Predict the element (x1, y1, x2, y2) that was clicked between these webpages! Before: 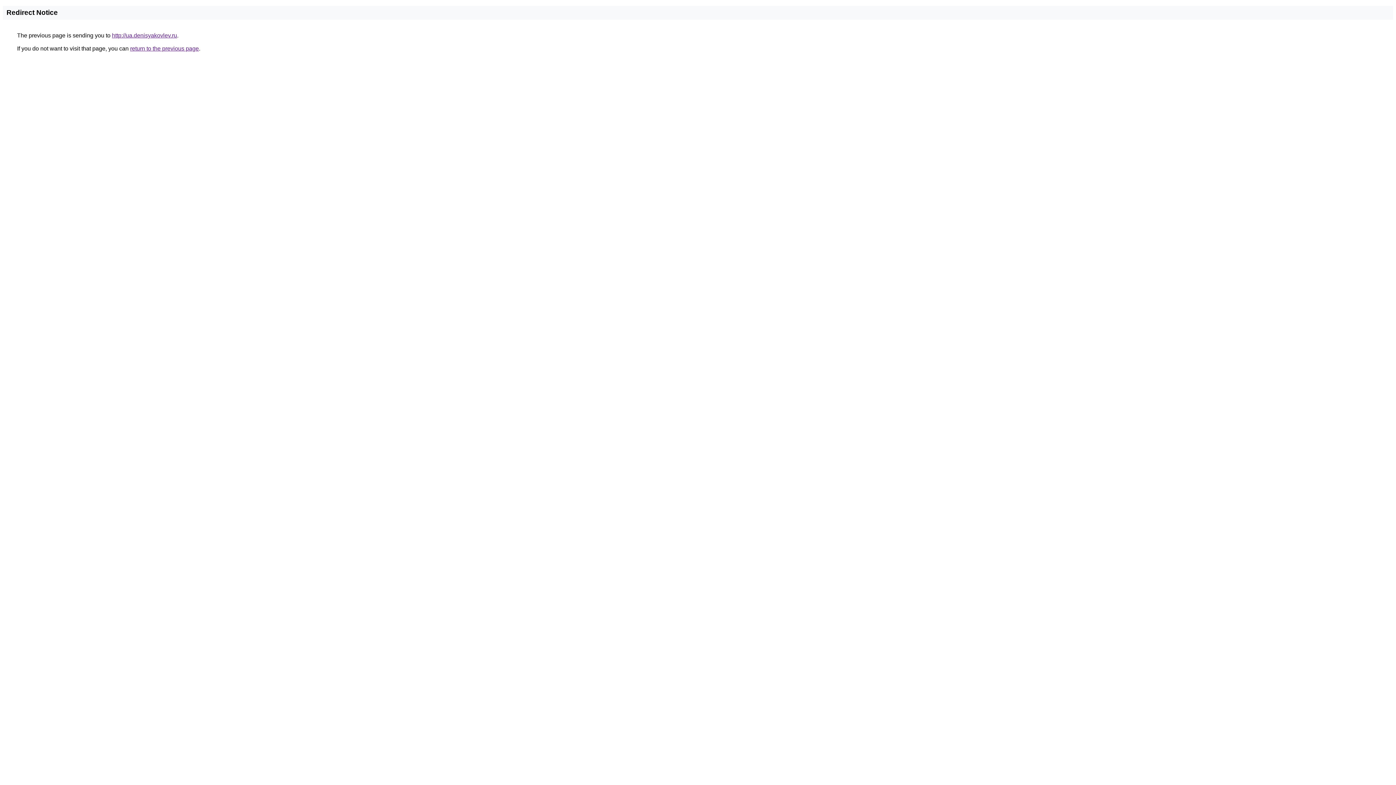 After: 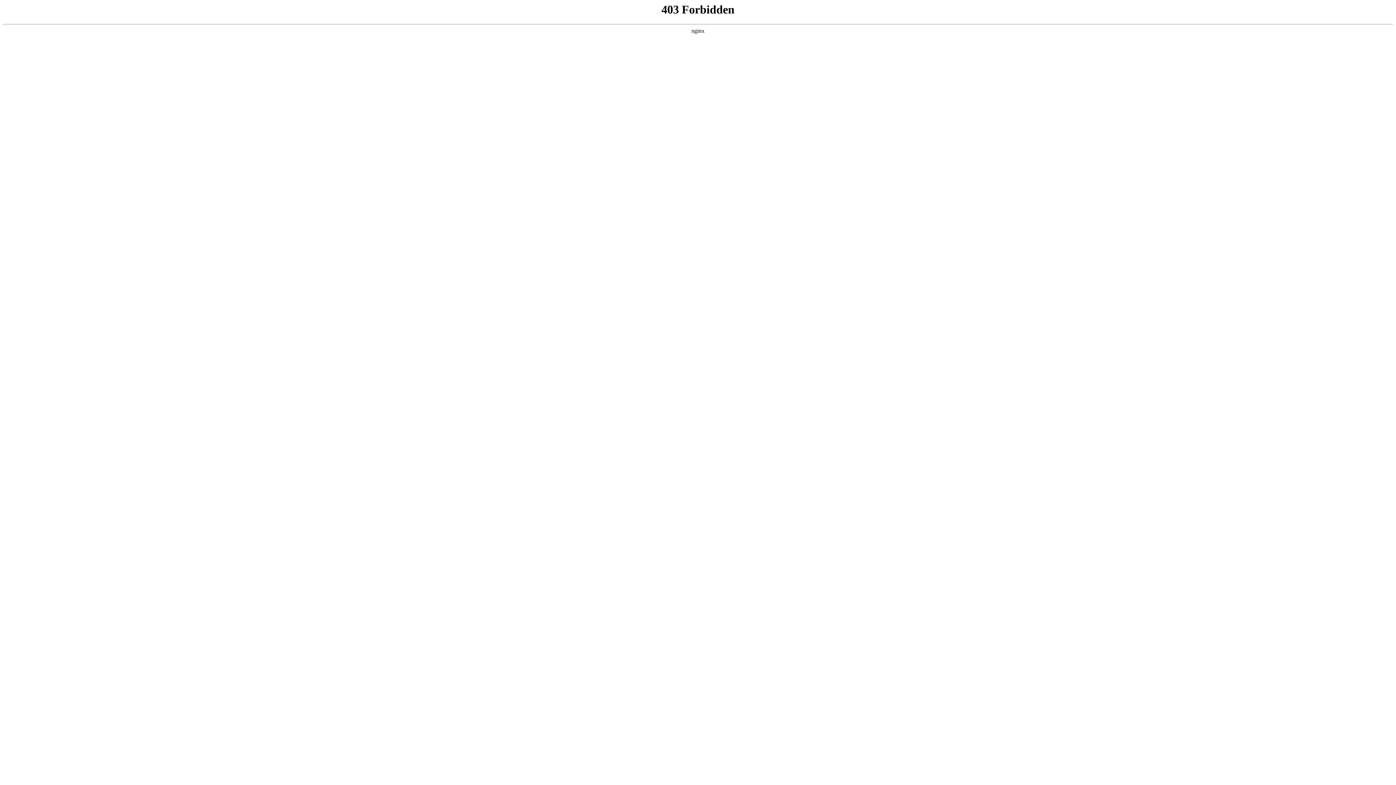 Action: bbox: (112, 32, 177, 38) label: http://ua.denisyakovlev.ru